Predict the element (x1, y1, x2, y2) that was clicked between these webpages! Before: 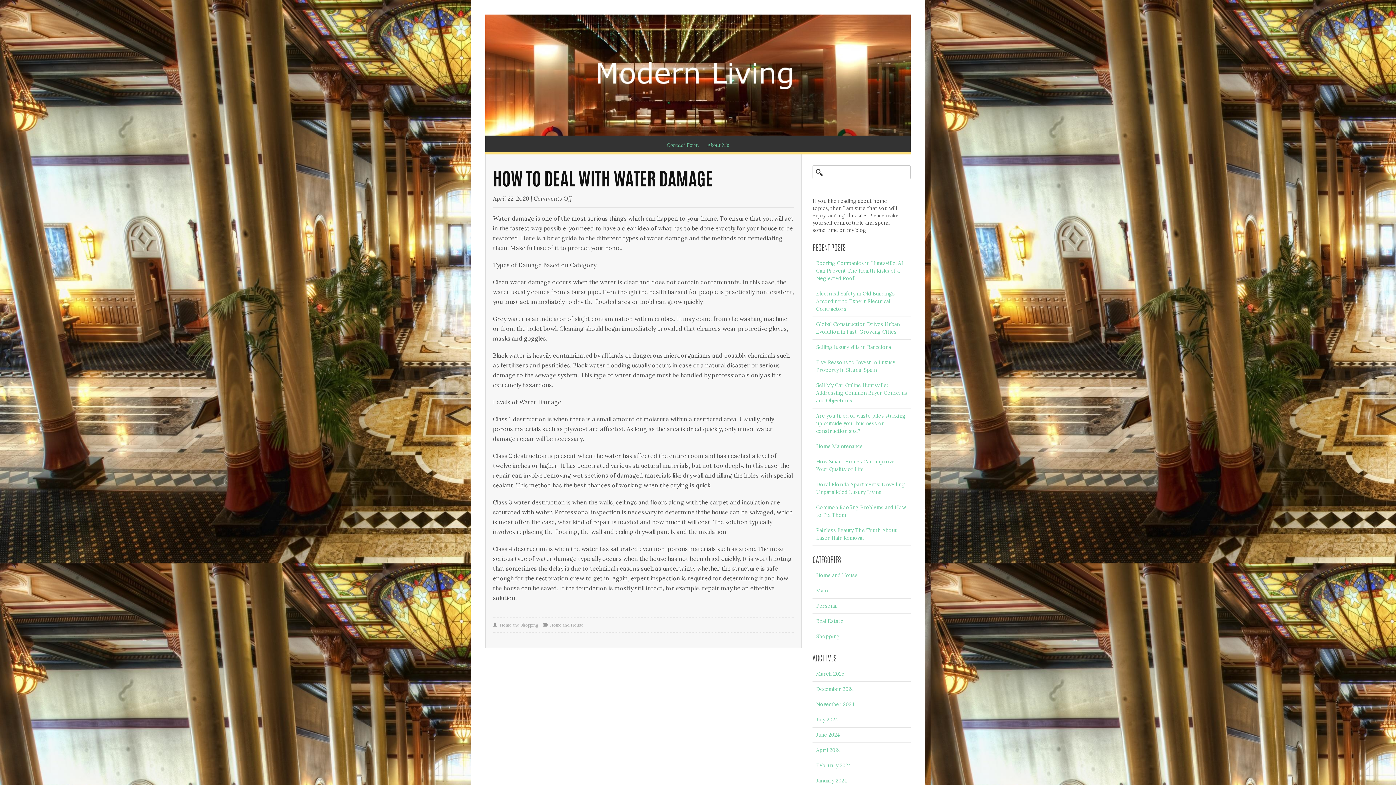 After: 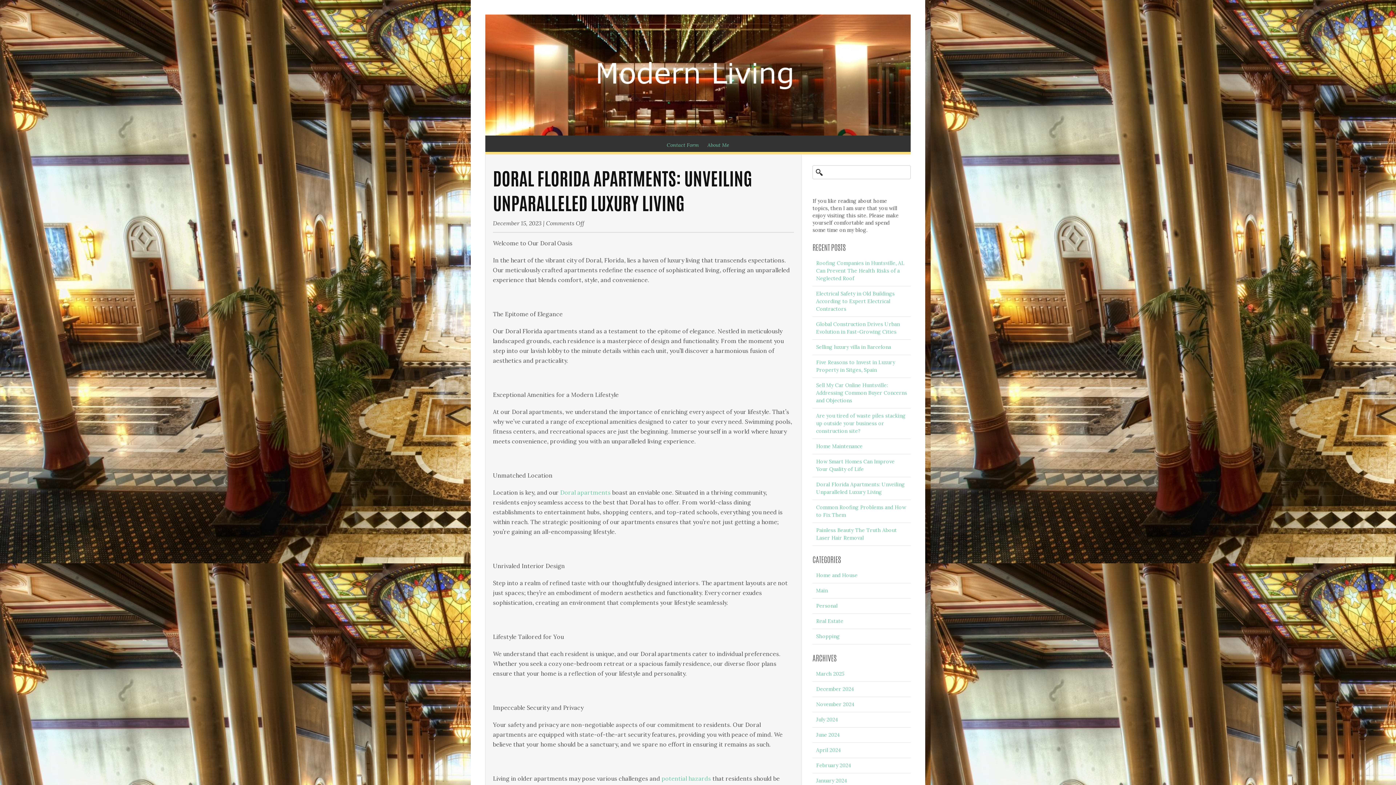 Action: label: Doral Florida Apartments: Unveiling Unparalleled Luxury Living bbox: (812, 477, 910, 500)